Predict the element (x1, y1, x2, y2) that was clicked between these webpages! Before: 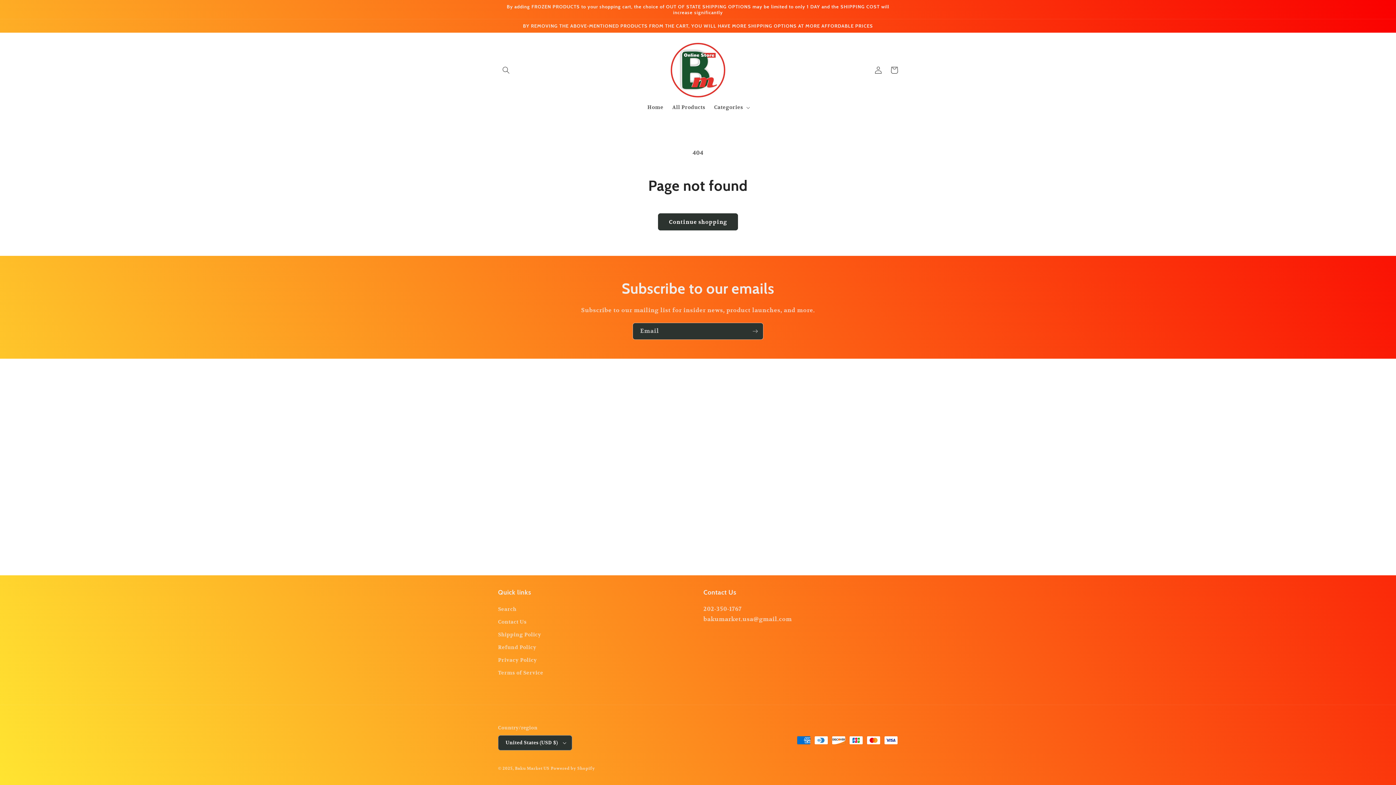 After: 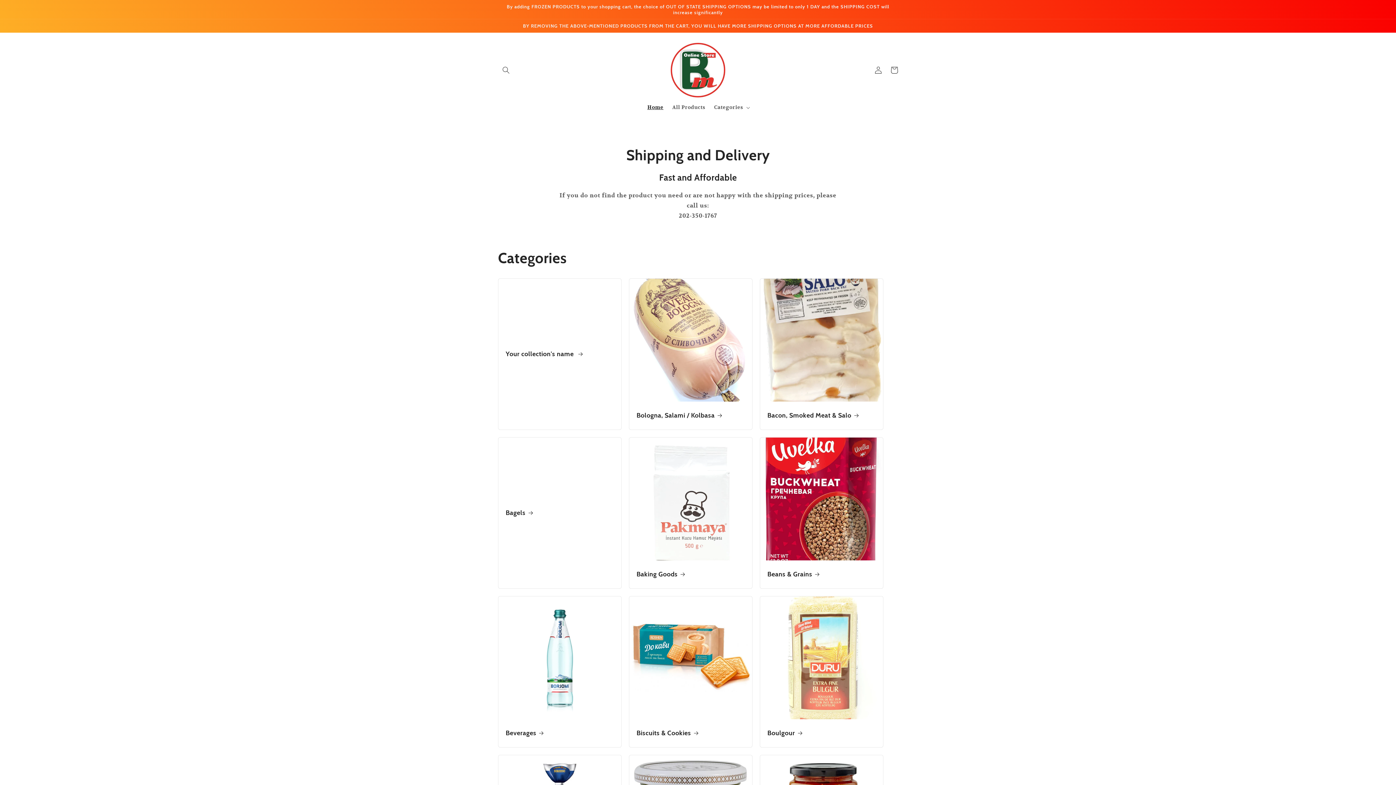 Action: bbox: (668, 40, 728, 100)